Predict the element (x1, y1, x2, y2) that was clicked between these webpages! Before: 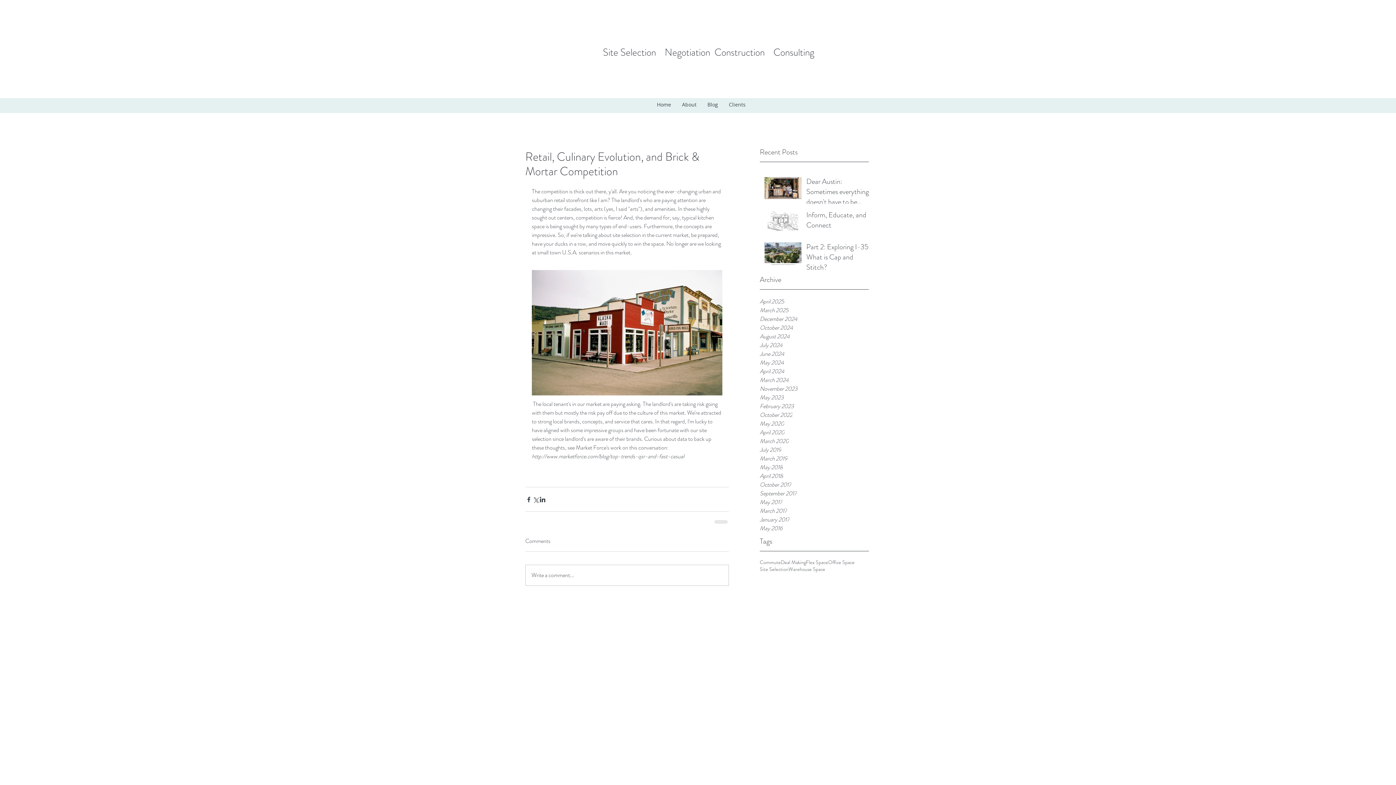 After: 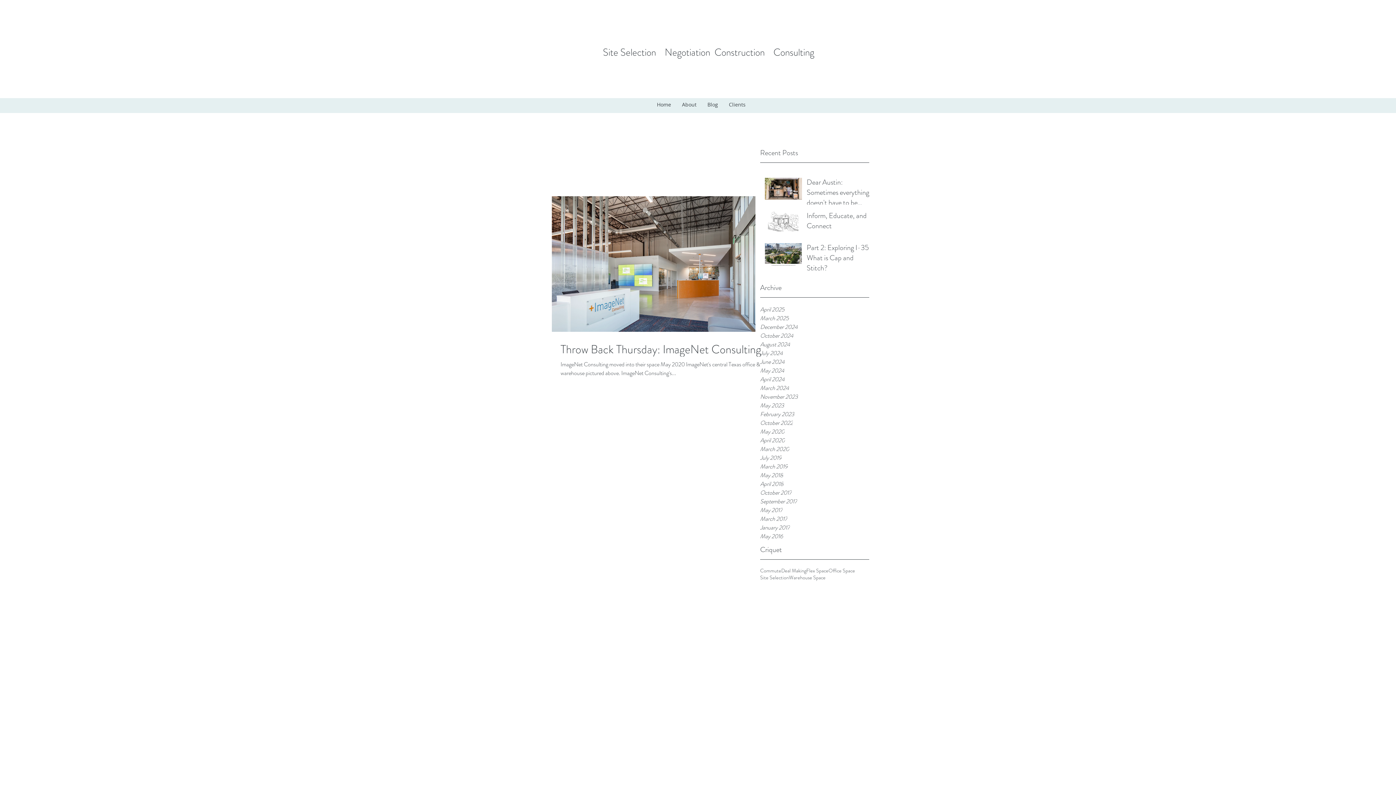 Action: label: Deal Making bbox: (781, 559, 806, 566)